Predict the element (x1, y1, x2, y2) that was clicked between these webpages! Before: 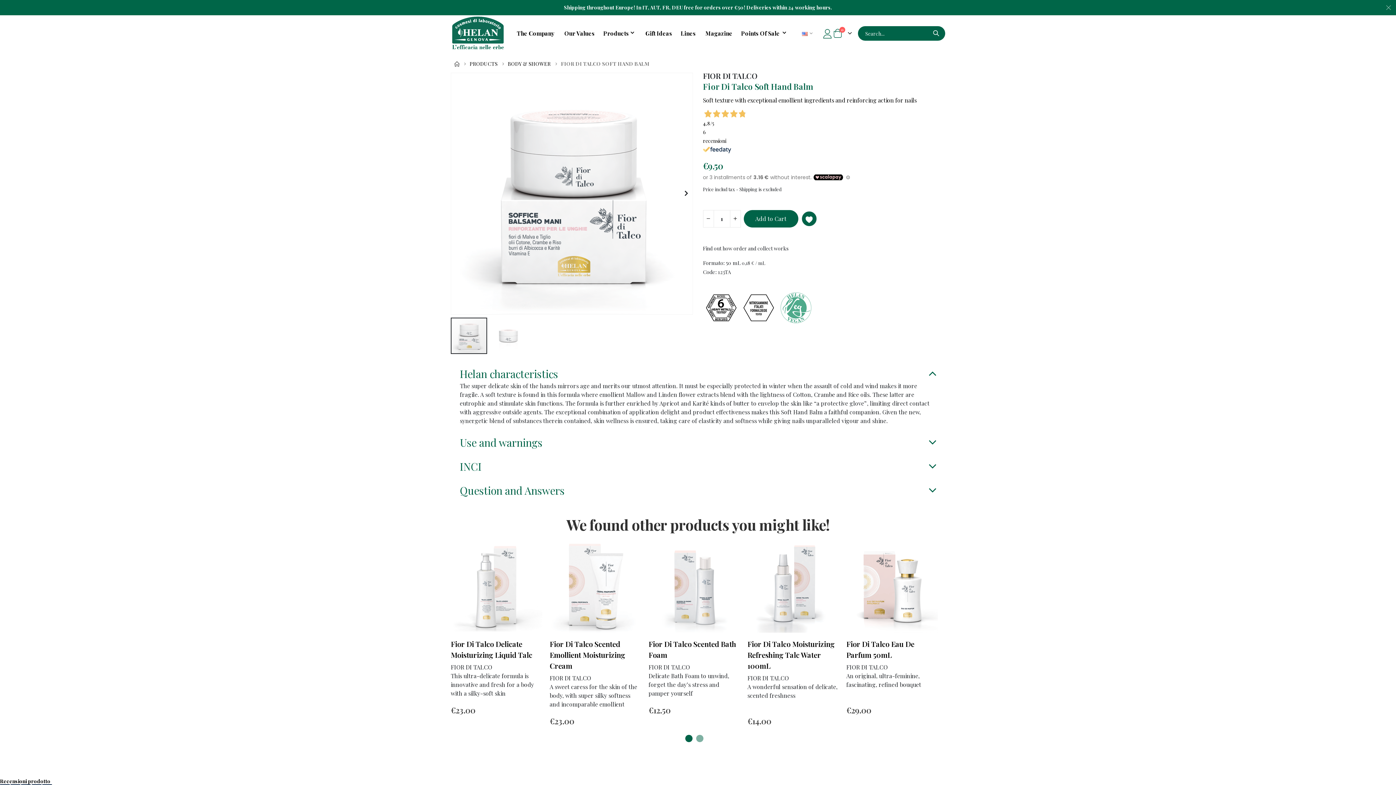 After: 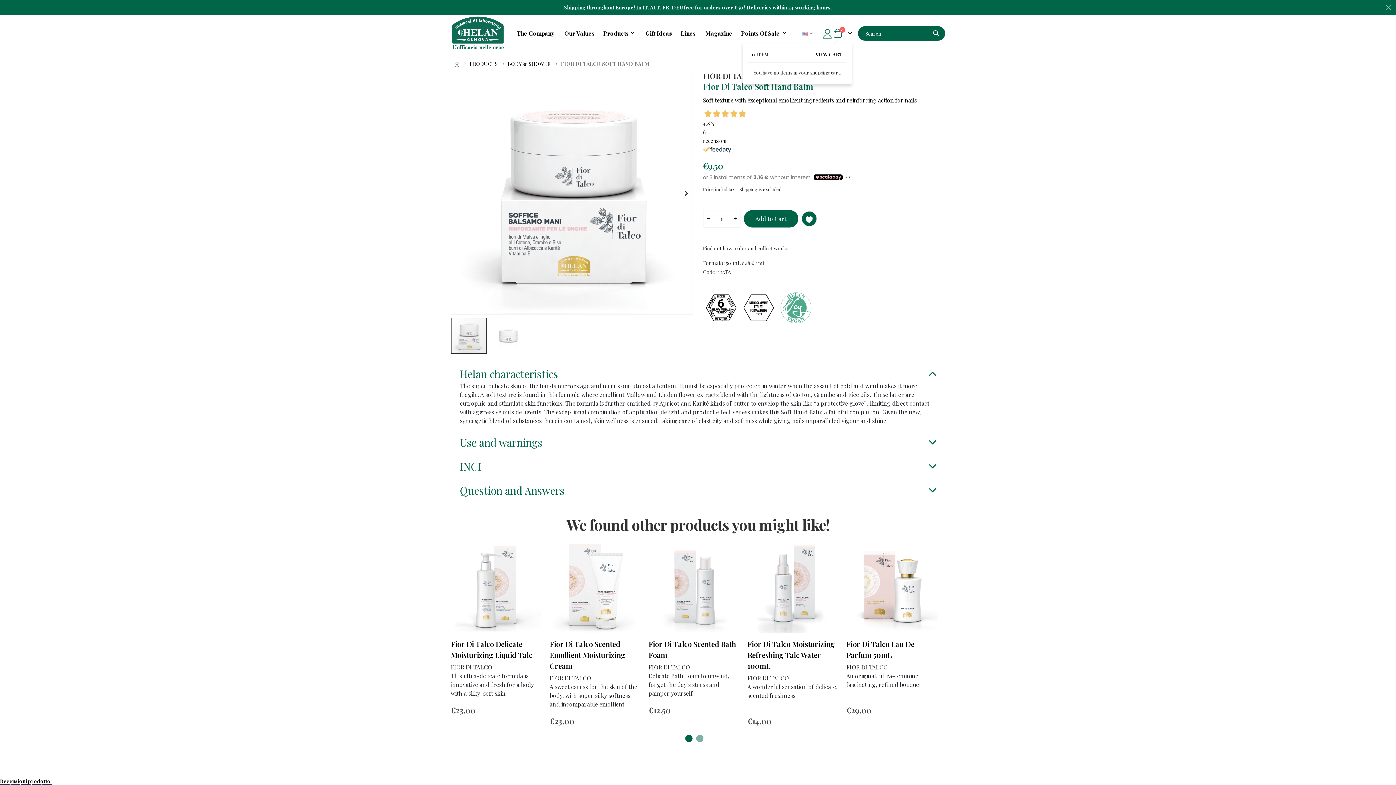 Action: bbox: (833, 28, 852, 38) label: Cart
0